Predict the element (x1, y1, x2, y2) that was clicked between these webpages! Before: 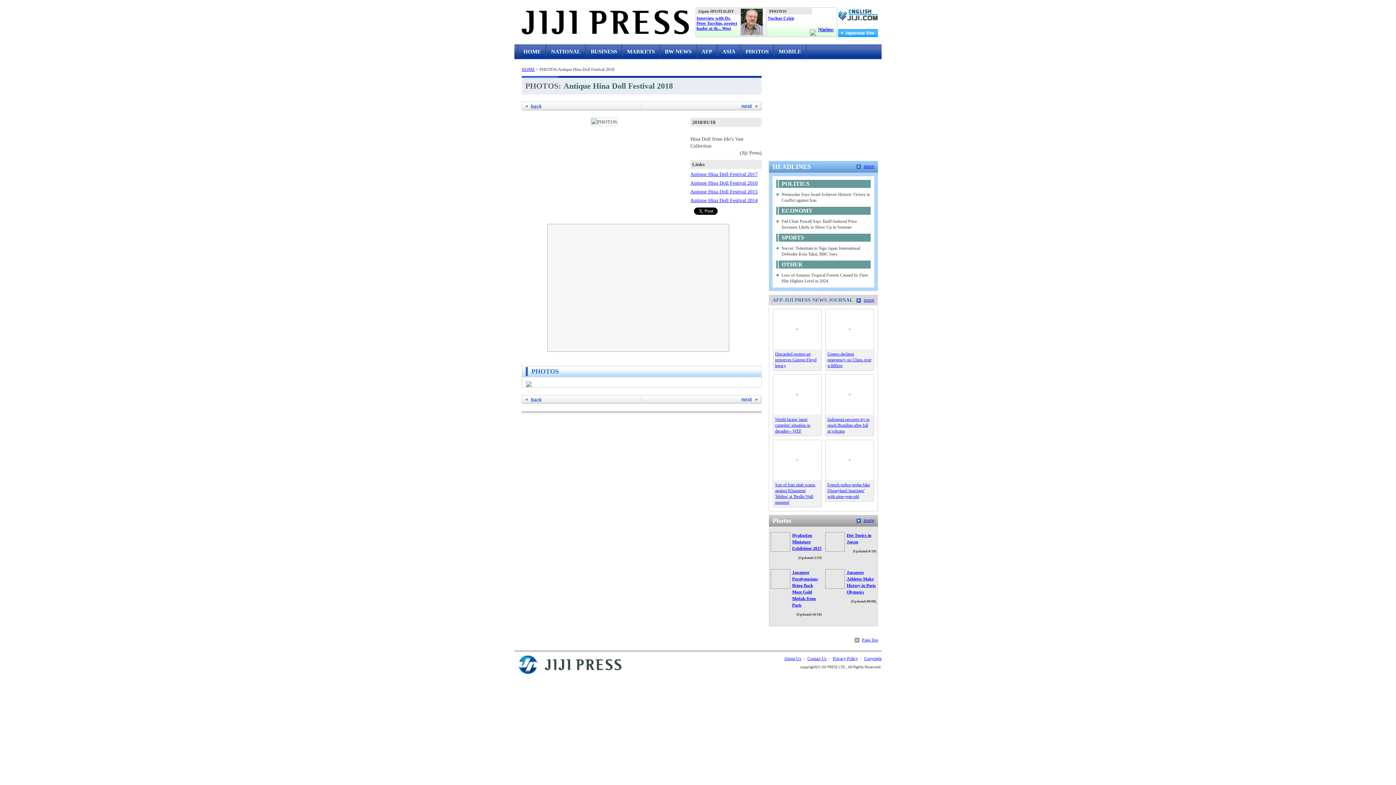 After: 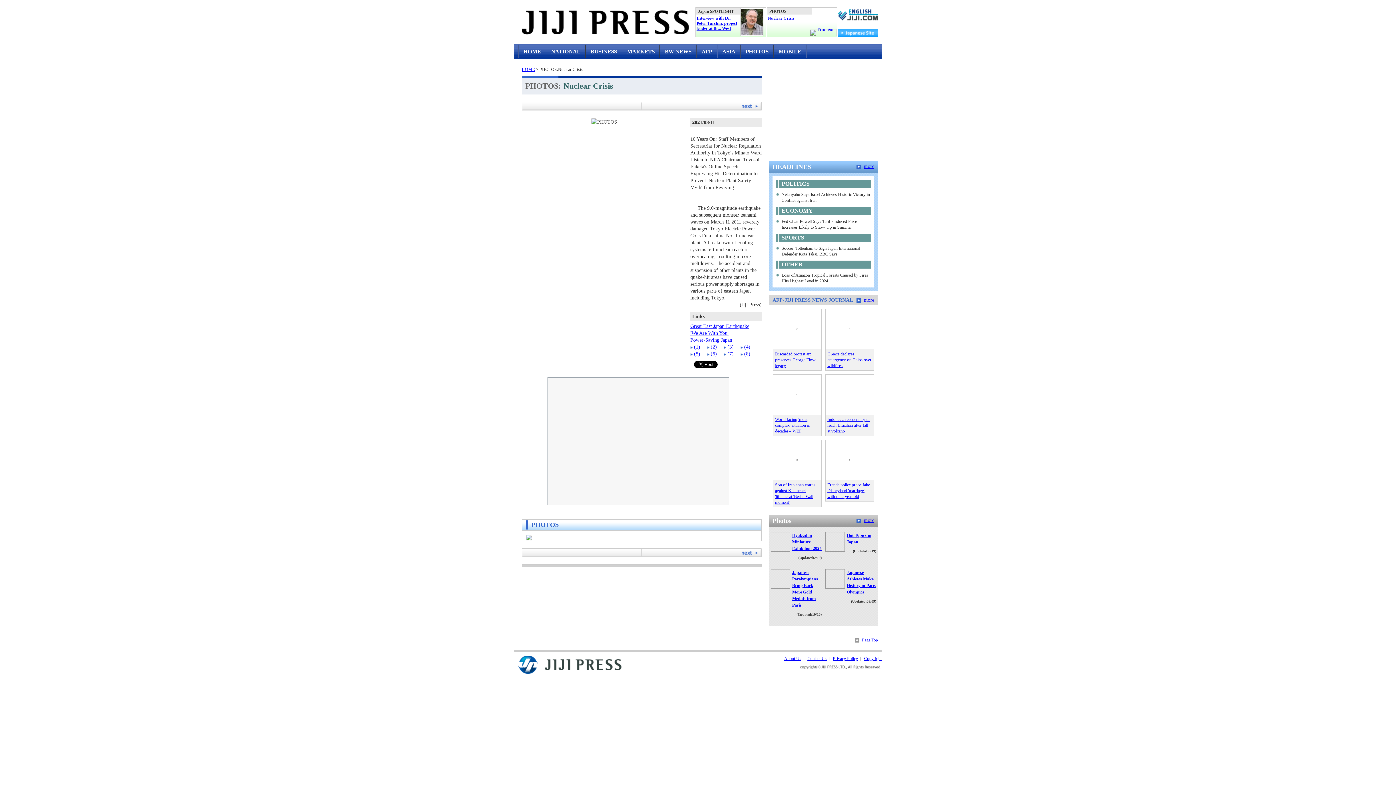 Action: bbox: (809, 26, 836, 32)